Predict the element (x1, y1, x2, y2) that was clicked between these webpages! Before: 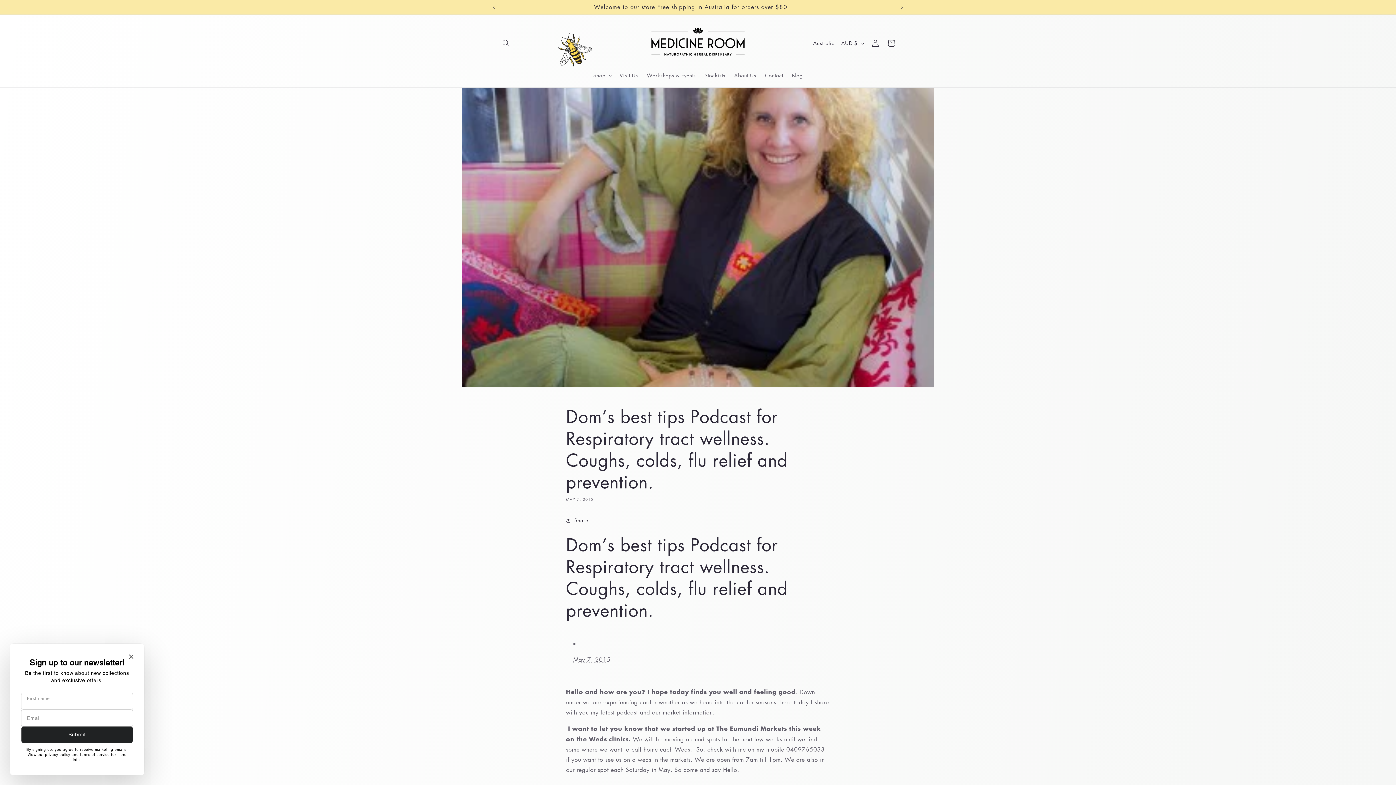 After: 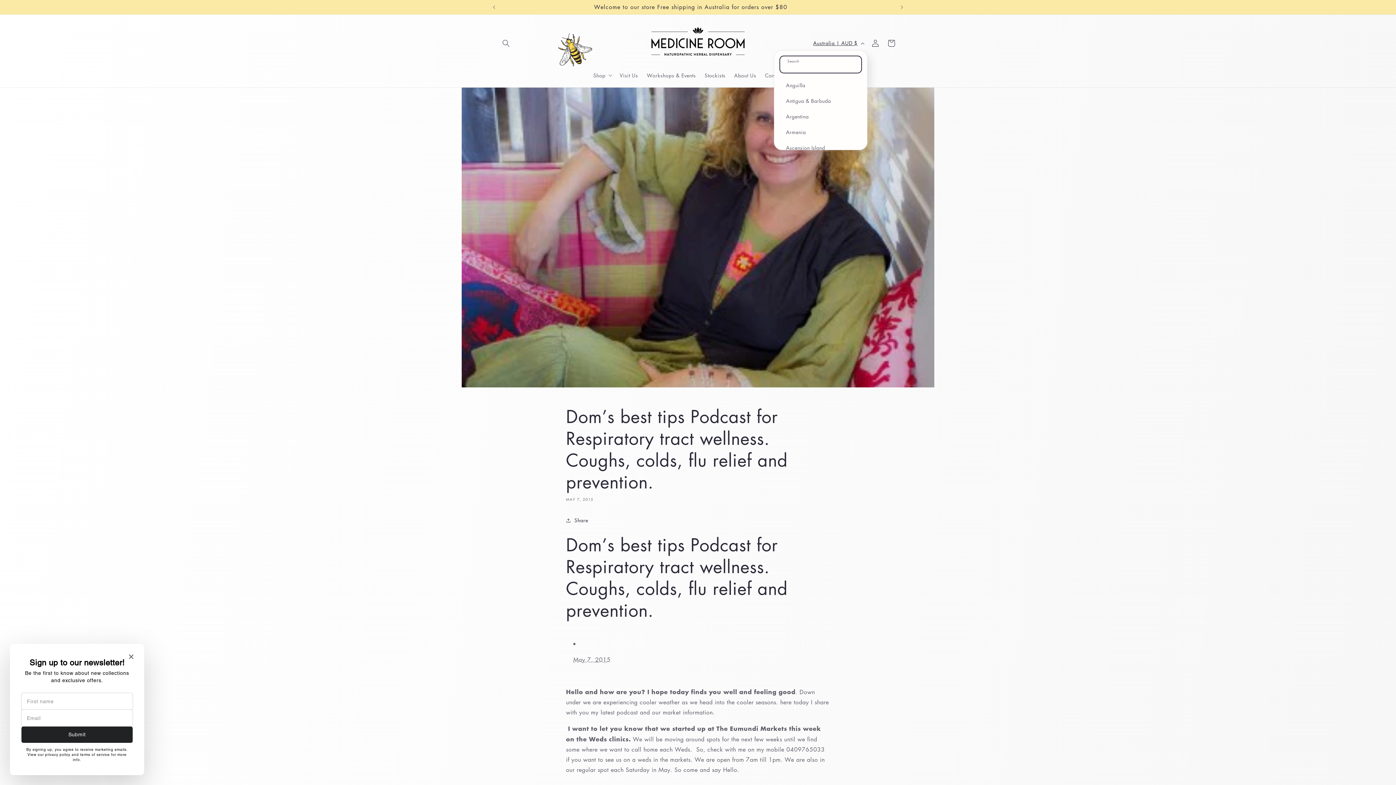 Action: bbox: (809, 36, 867, 50) label: Australia | AUD $